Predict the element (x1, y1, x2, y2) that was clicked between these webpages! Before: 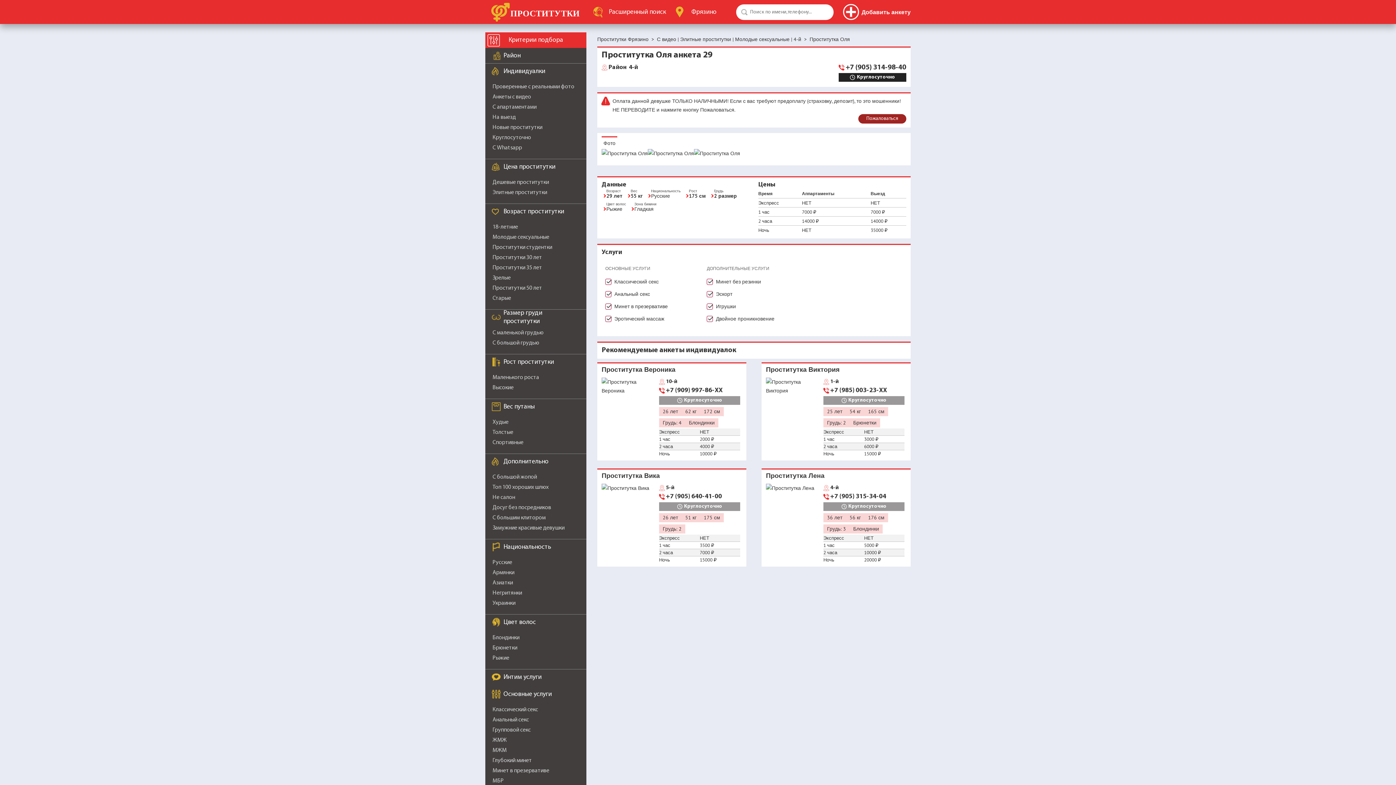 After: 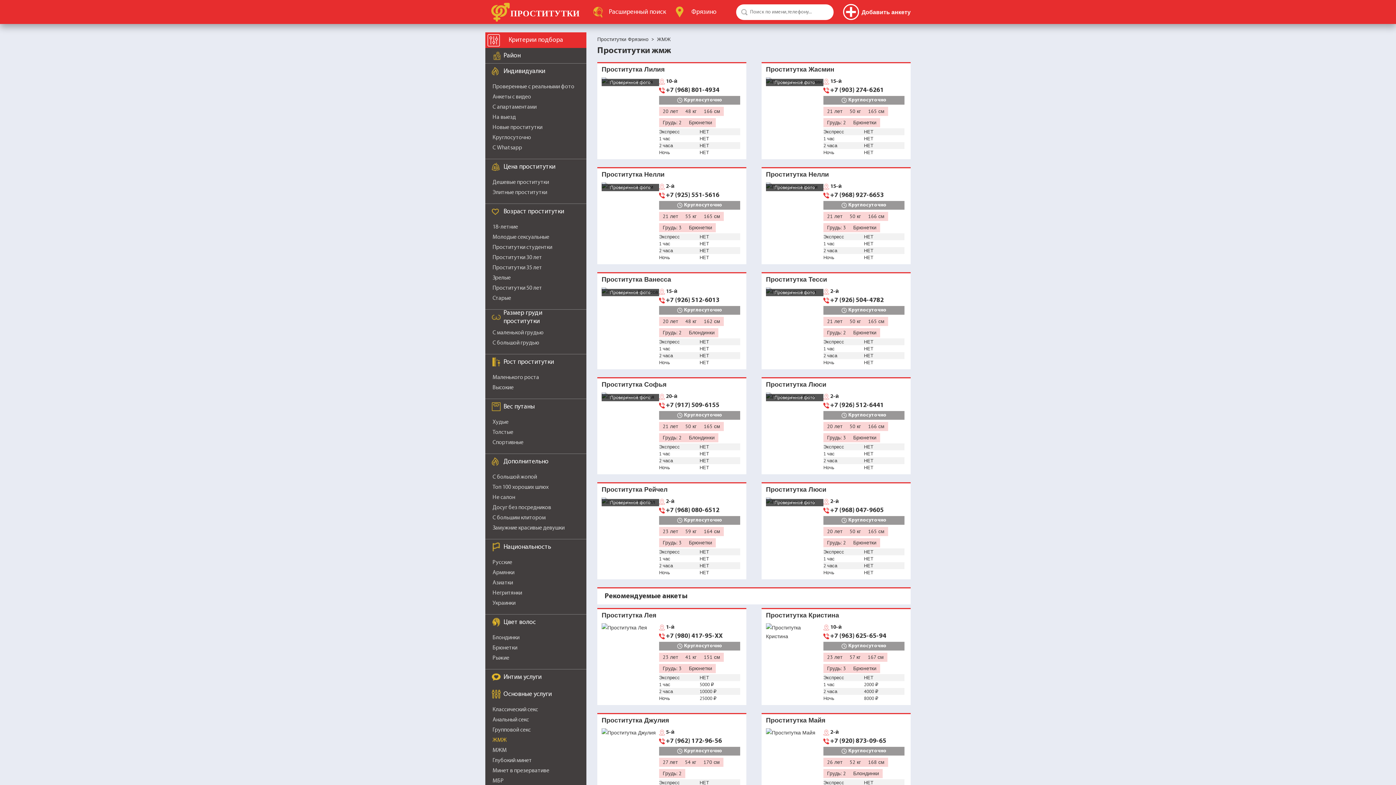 Action: label: ЖМЖ bbox: (492, 737, 506, 743)